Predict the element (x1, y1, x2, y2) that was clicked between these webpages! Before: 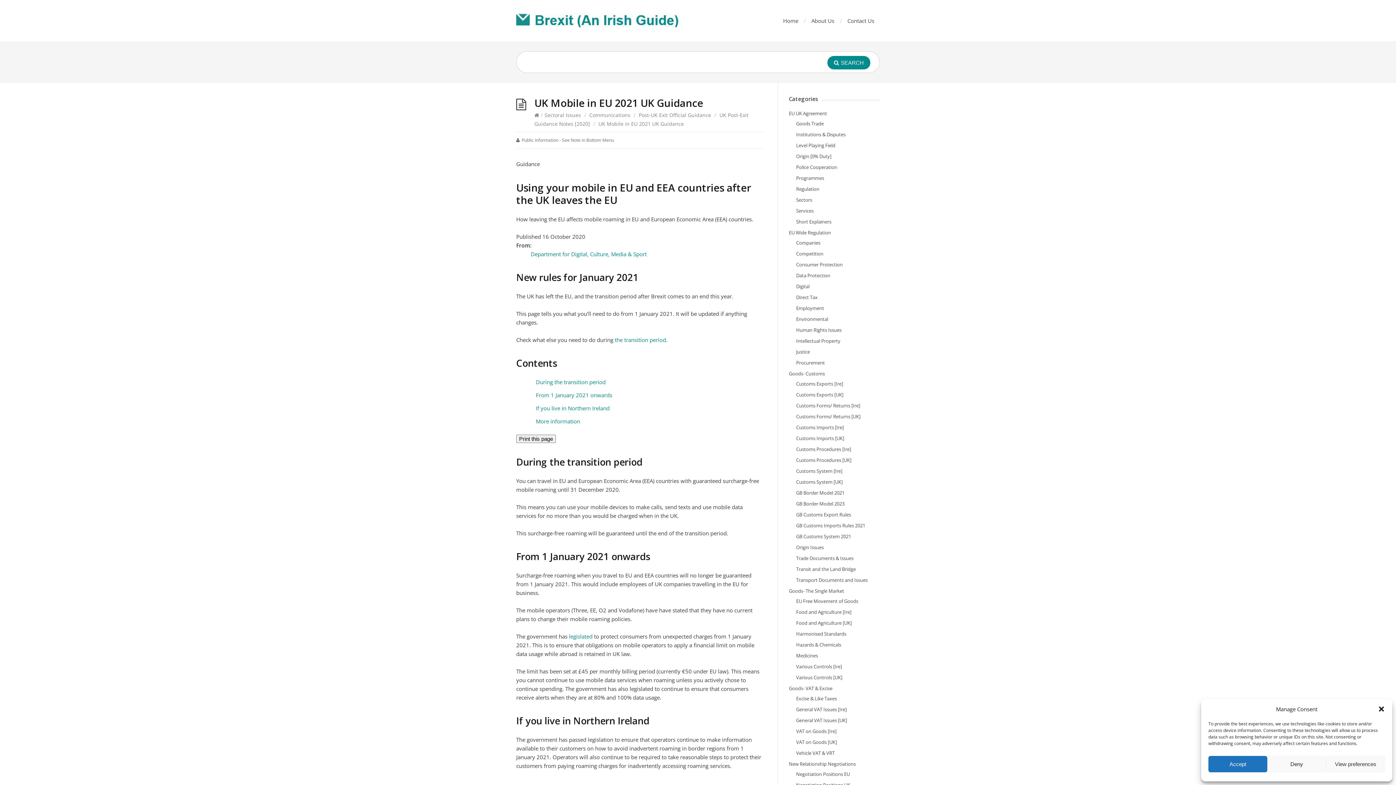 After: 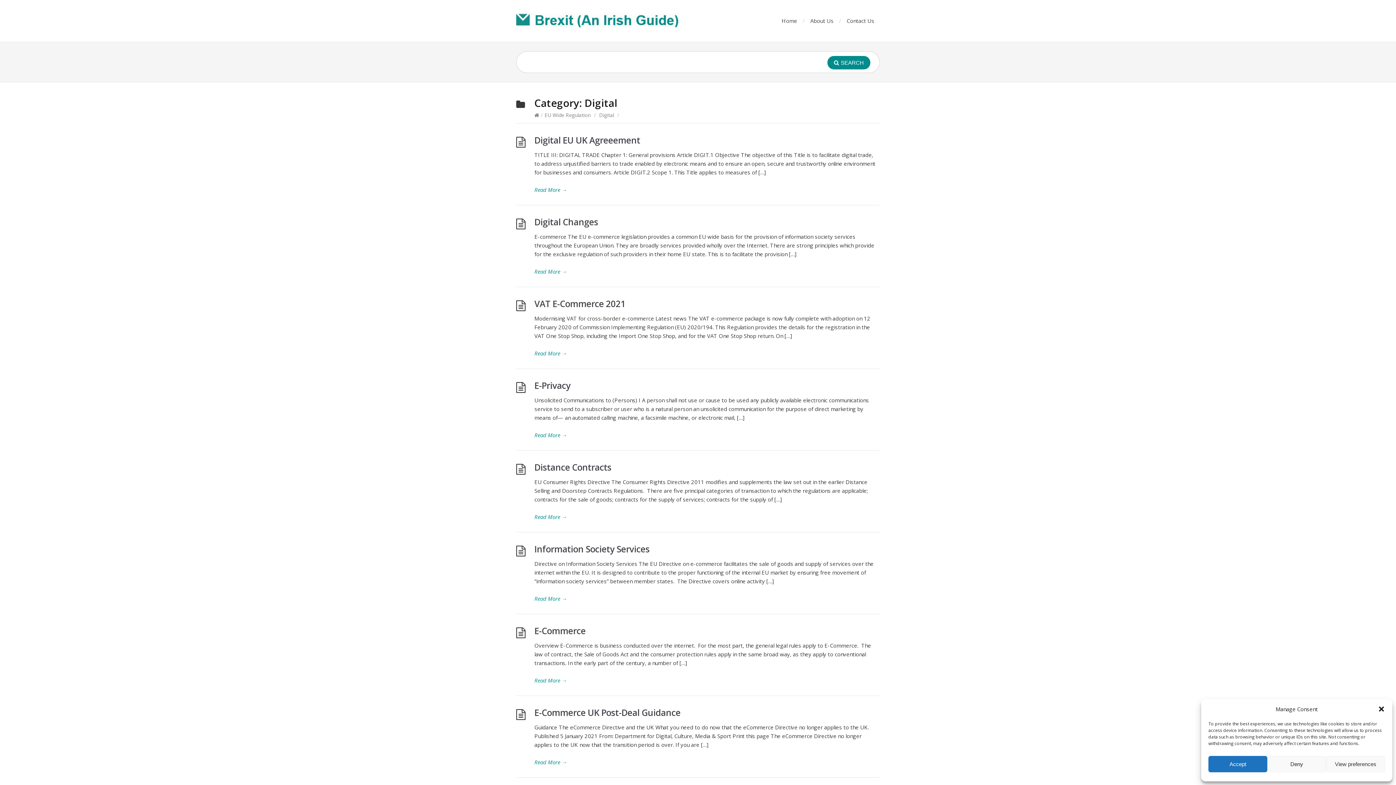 Action: label: Digital bbox: (796, 283, 809, 289)